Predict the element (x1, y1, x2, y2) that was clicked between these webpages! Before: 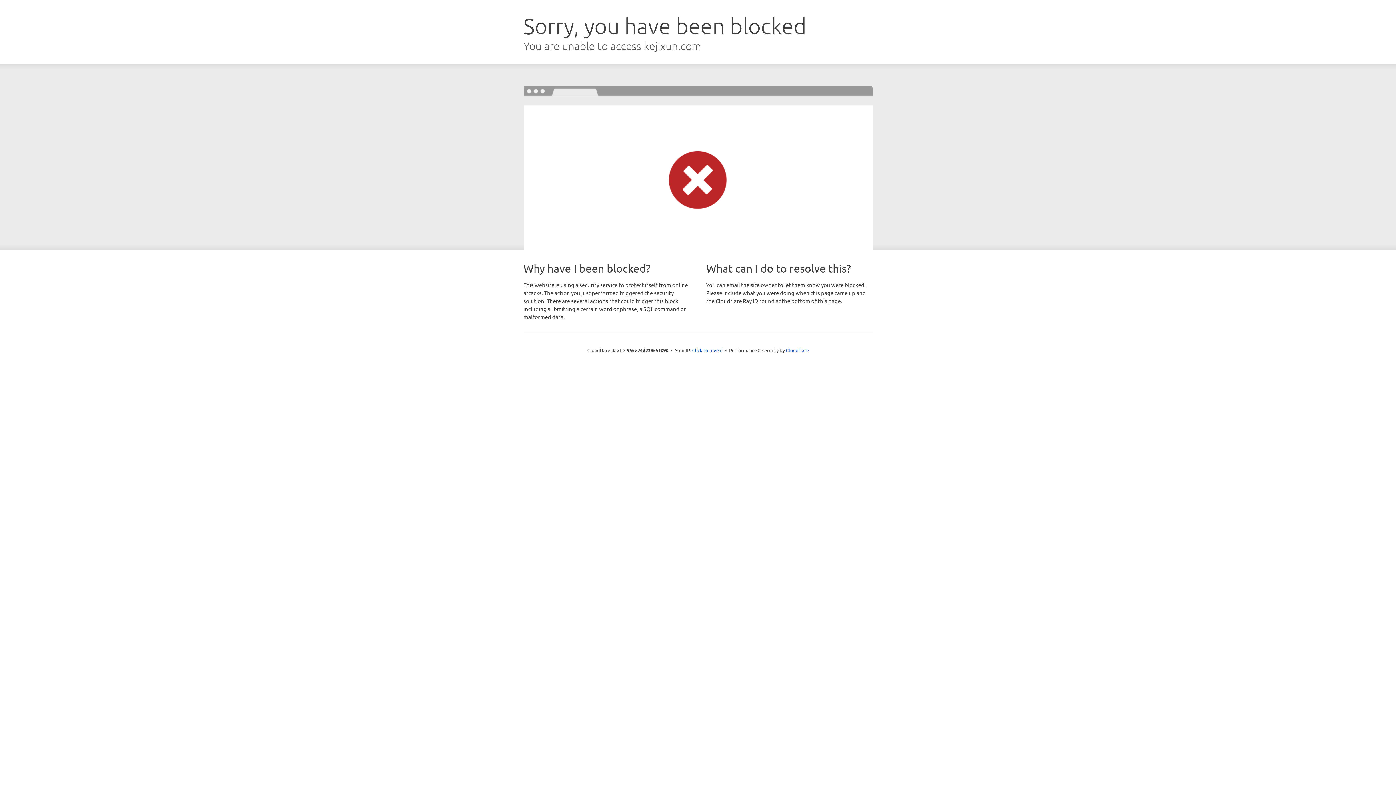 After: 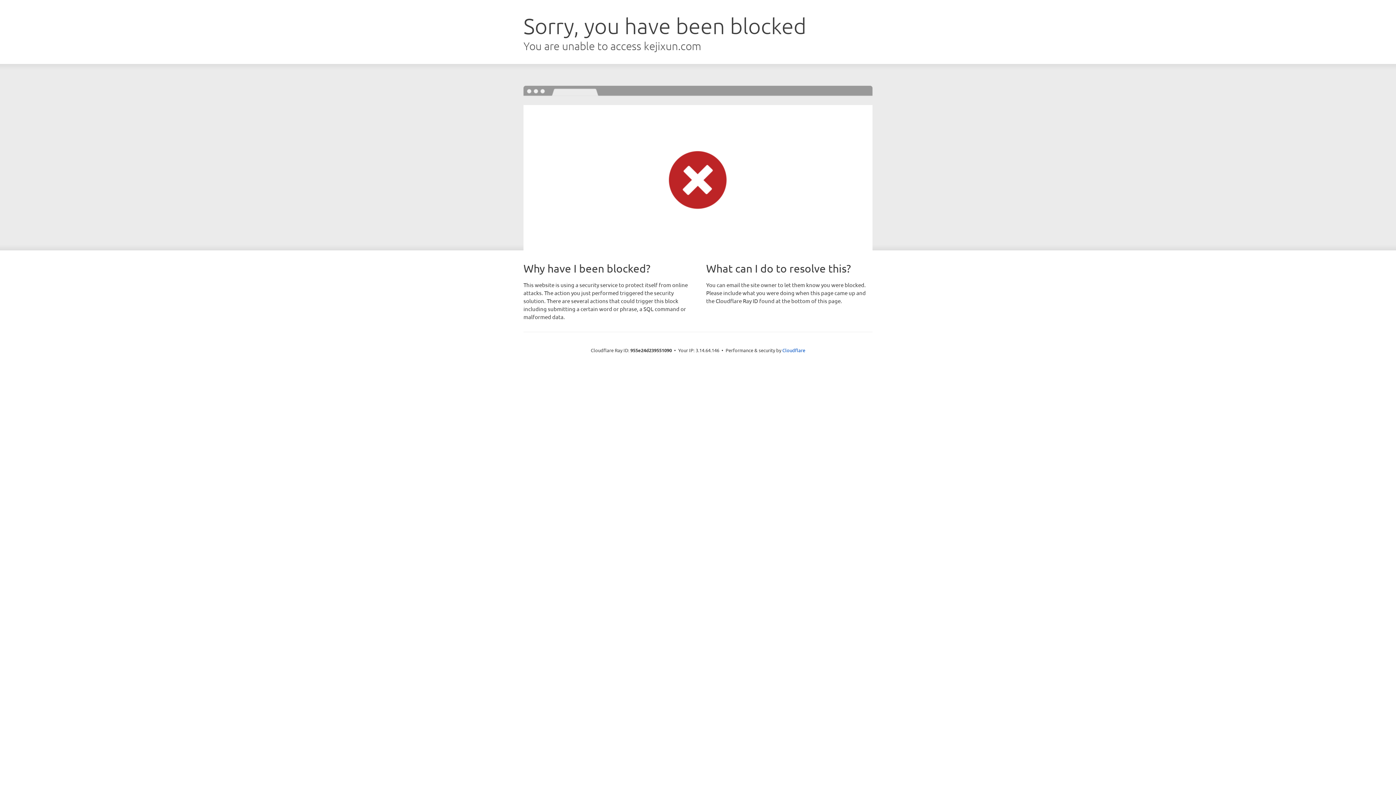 Action: label: Click to reveal bbox: (692, 346, 722, 353)